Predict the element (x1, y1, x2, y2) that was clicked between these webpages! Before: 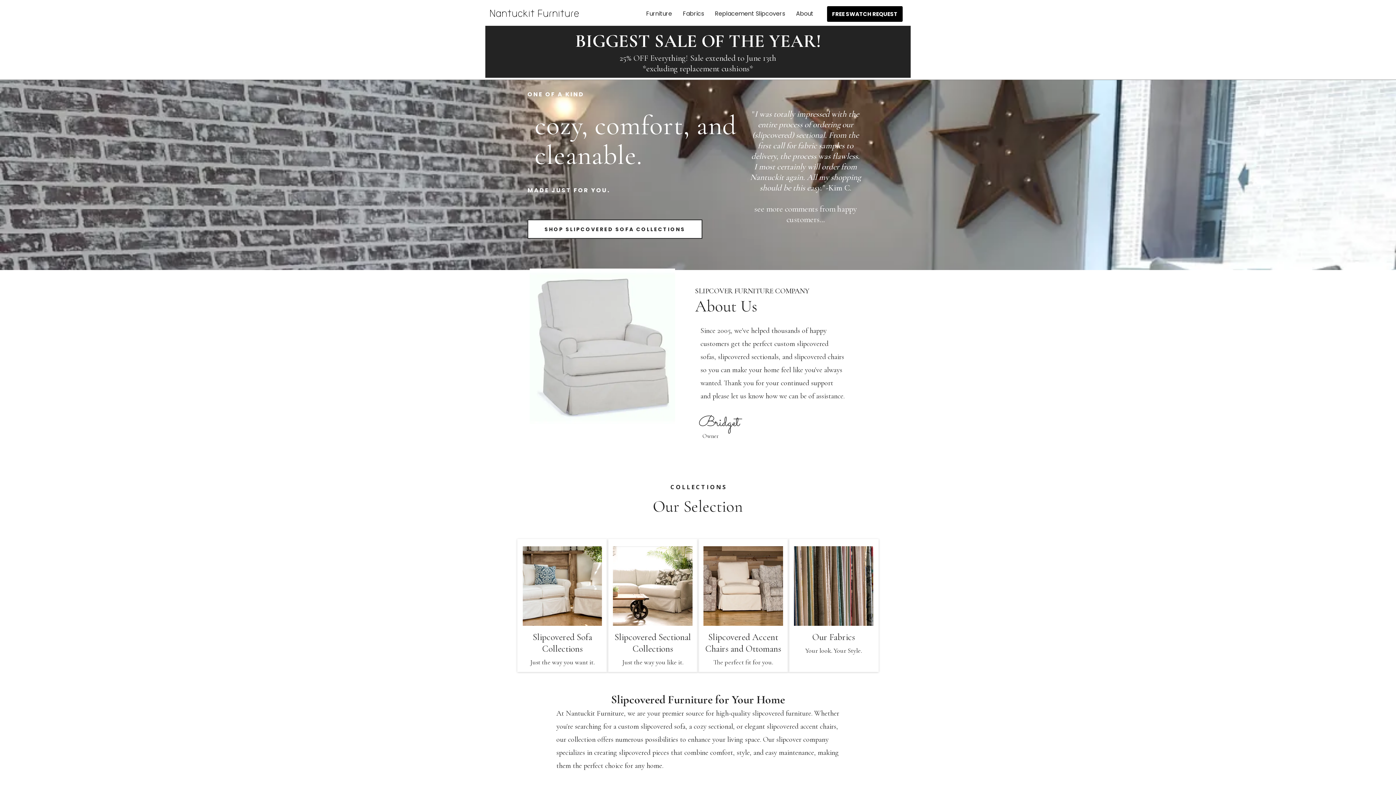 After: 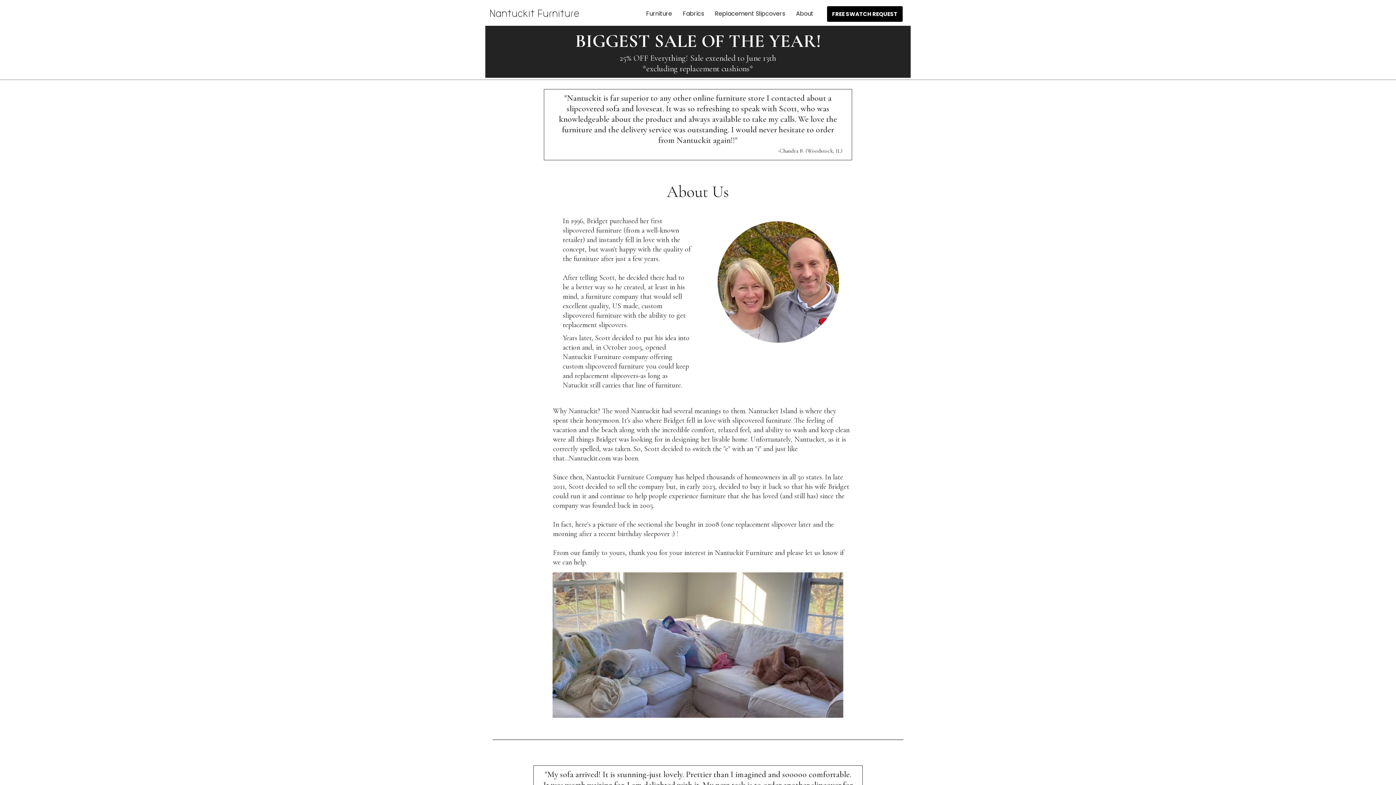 Action: label: About bbox: (790, 4, 819, 22)